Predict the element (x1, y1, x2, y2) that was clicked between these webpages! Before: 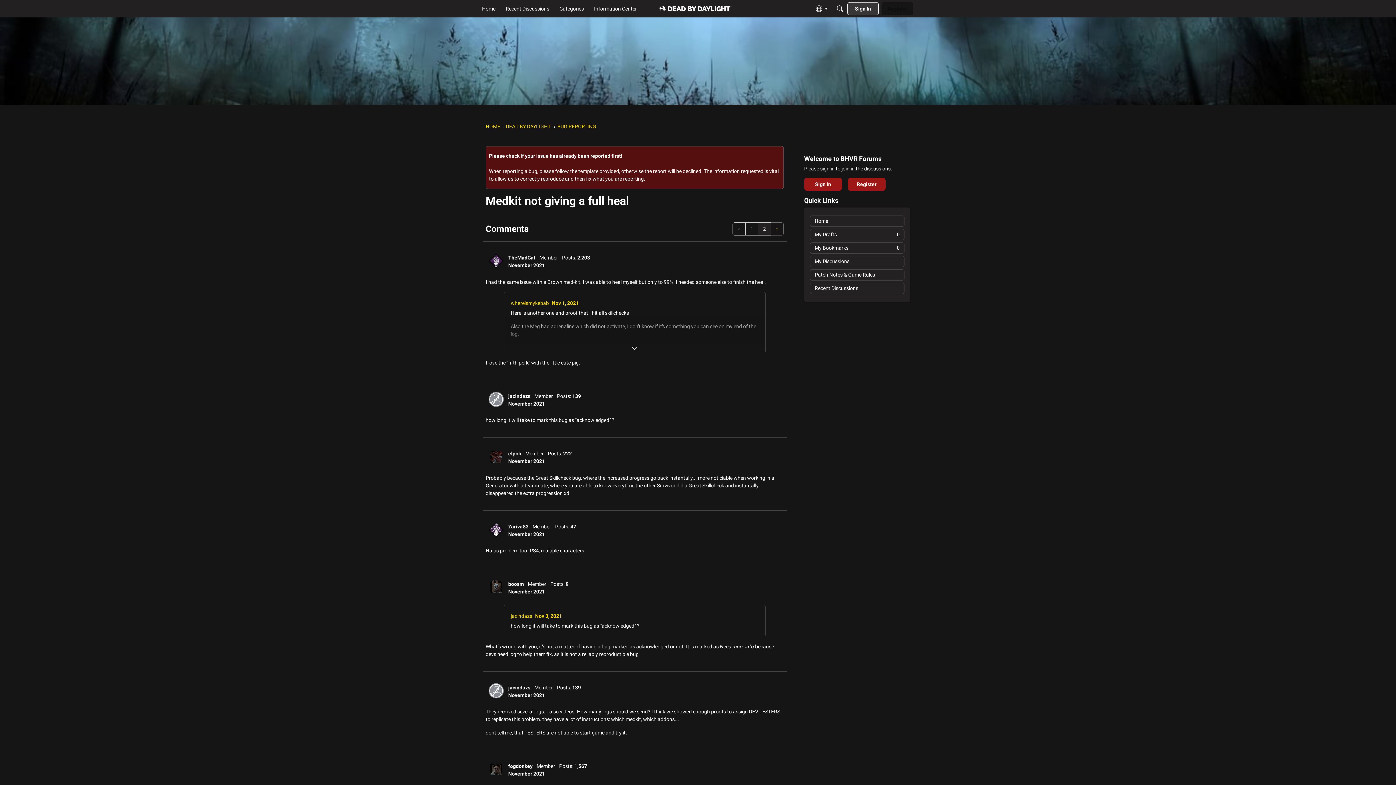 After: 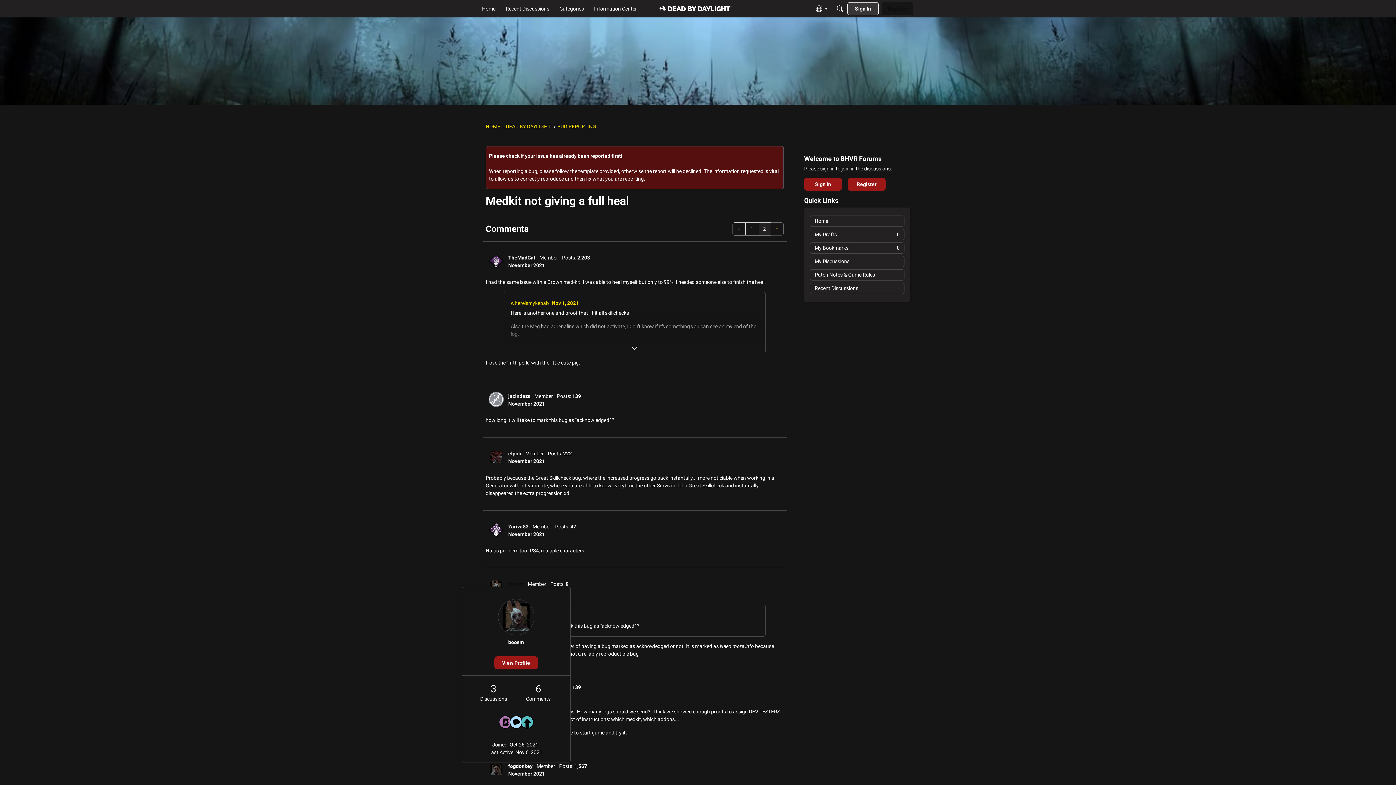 Action: label: boosm bbox: (508, 524, 524, 530)